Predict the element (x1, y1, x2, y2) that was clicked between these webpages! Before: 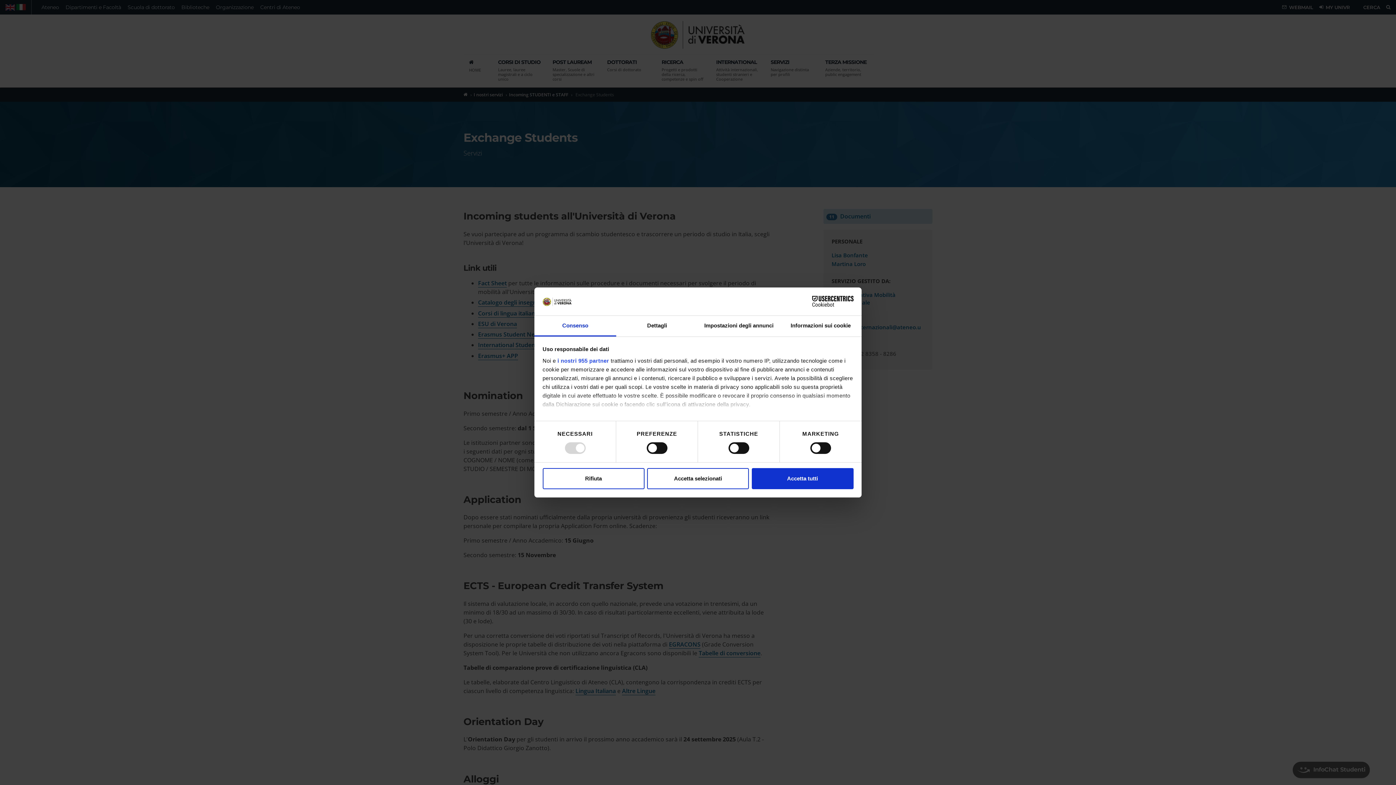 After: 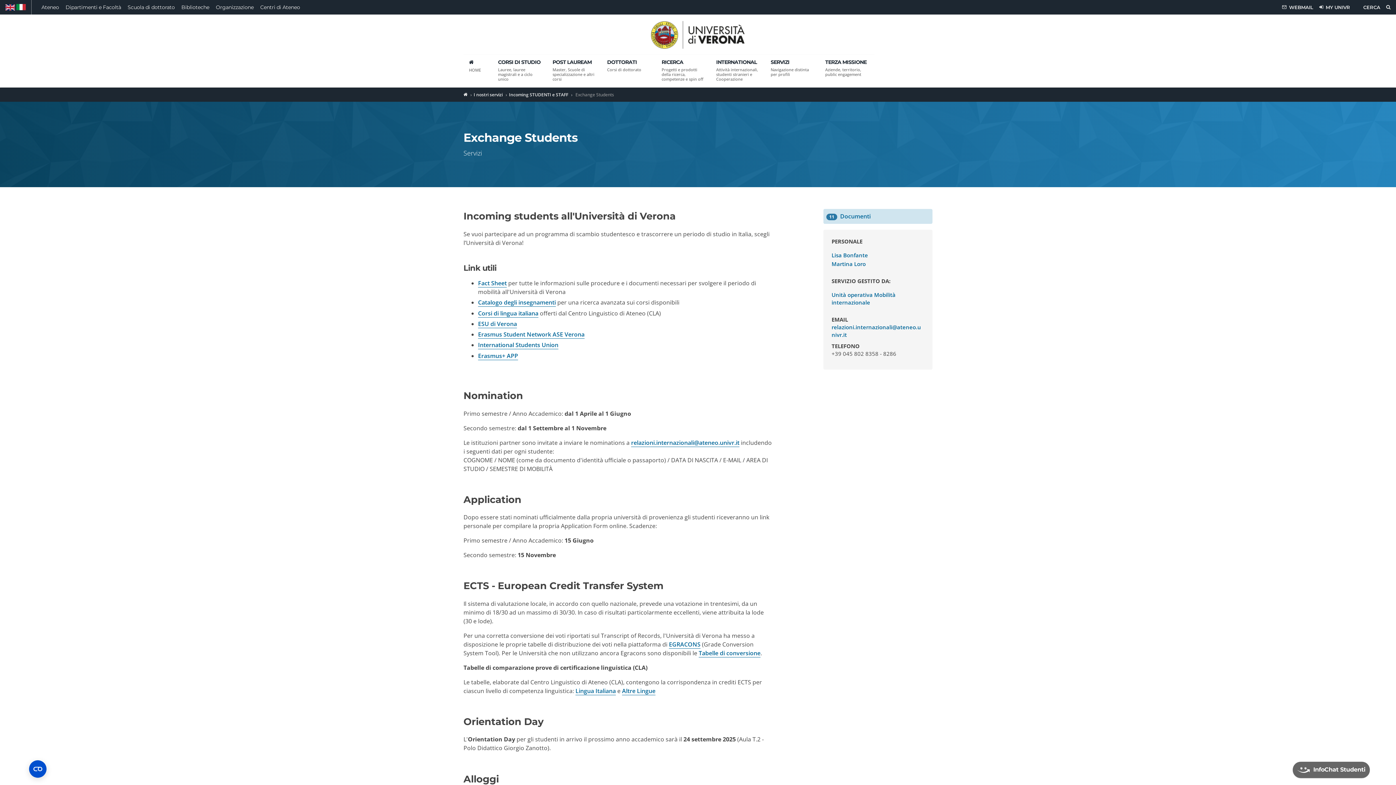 Action: label: Accetta selezionati bbox: (647, 468, 749, 489)